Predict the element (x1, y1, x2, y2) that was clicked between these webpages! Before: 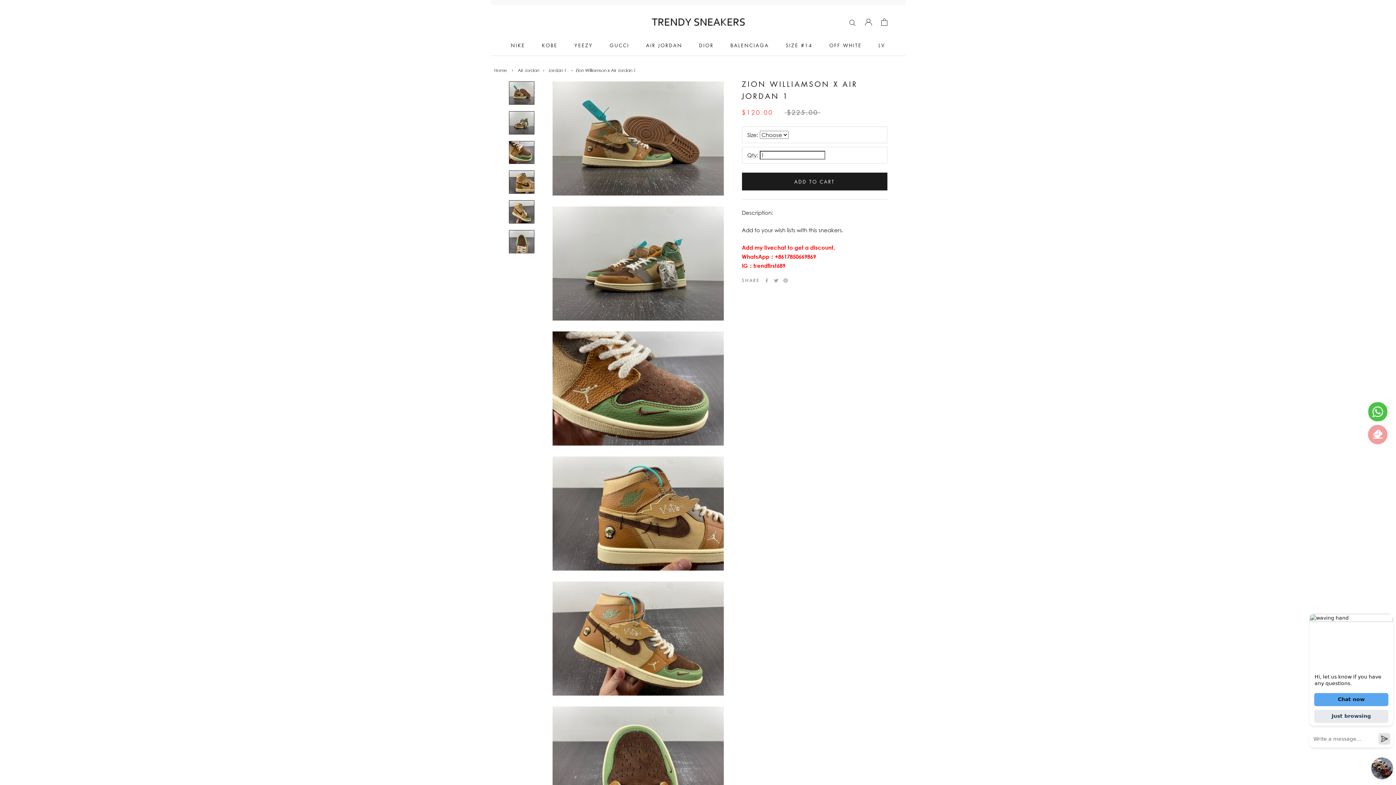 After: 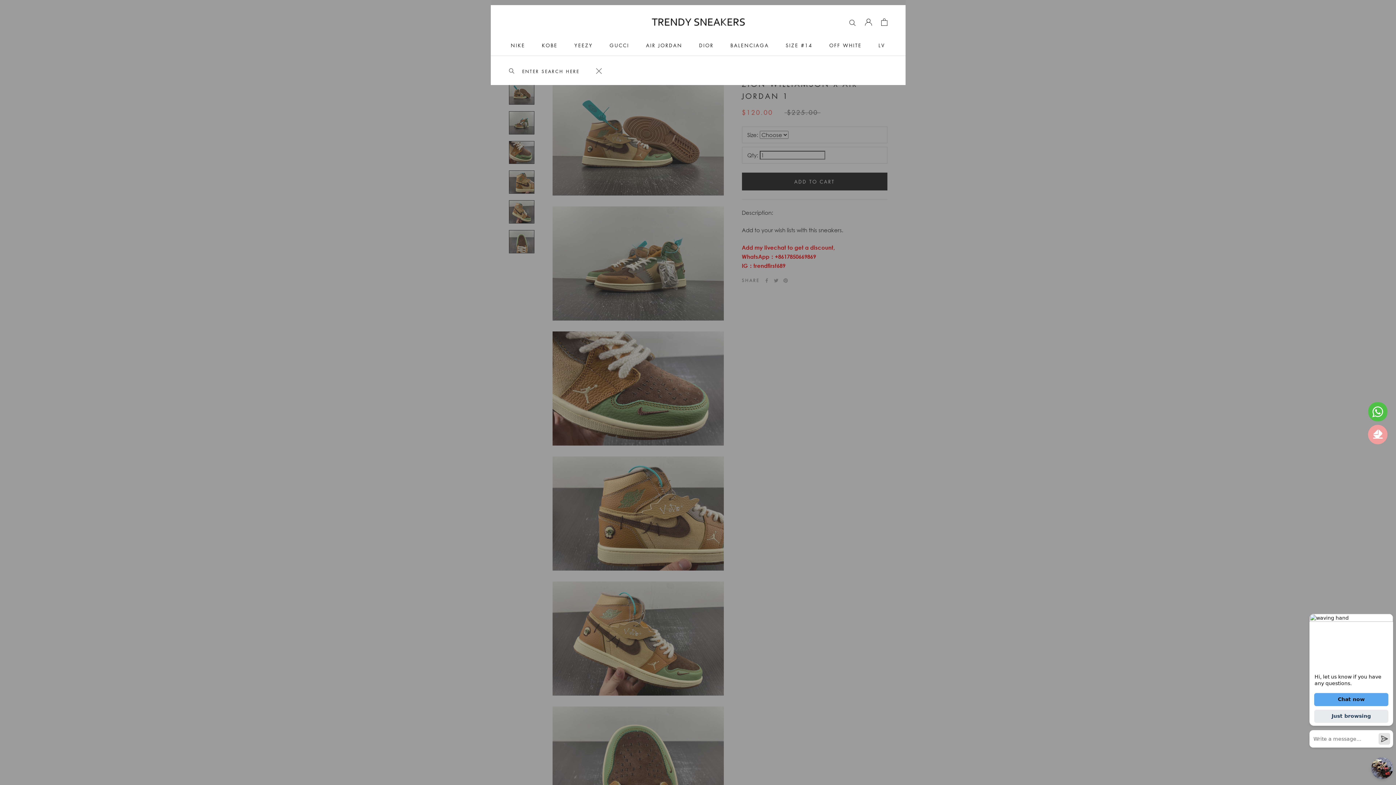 Action: label: Search bbox: (849, 18, 855, 25)